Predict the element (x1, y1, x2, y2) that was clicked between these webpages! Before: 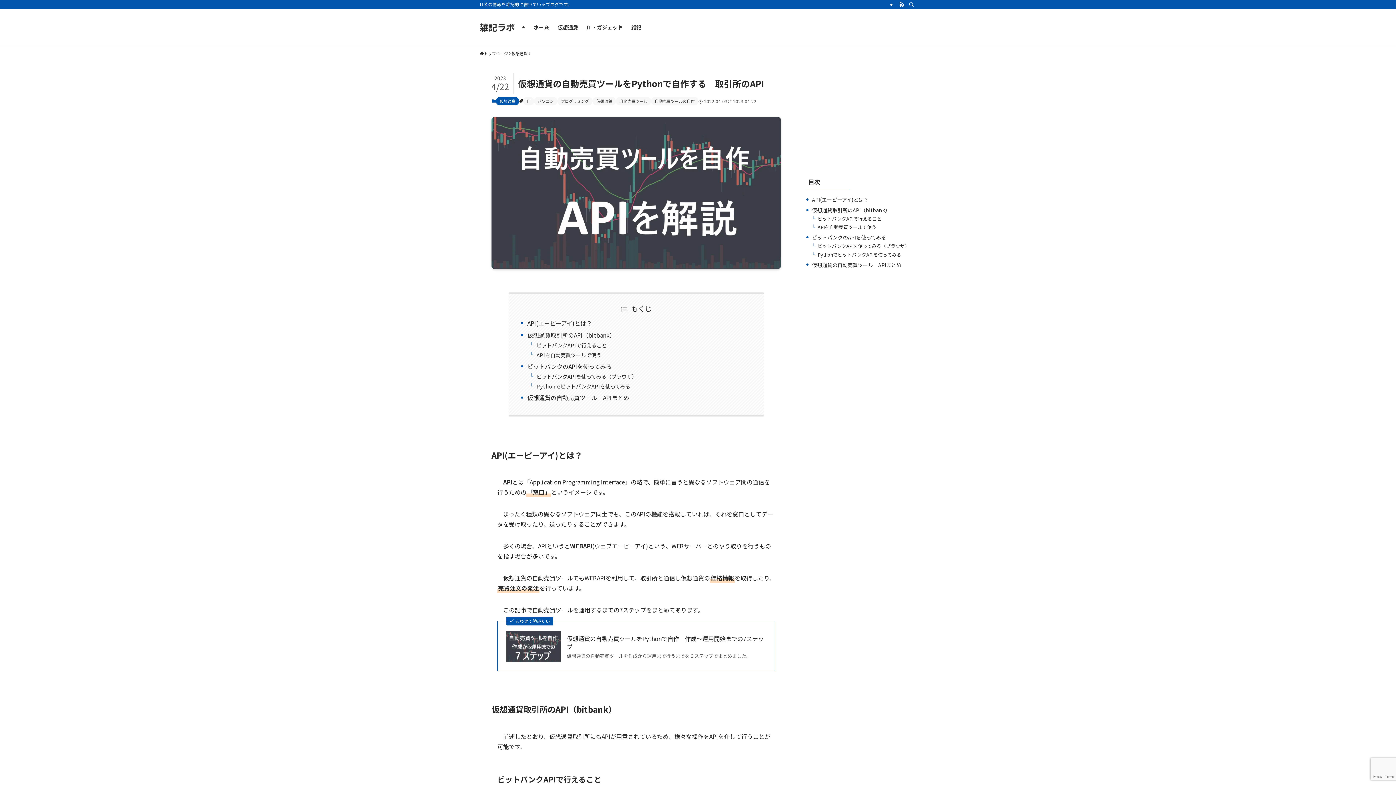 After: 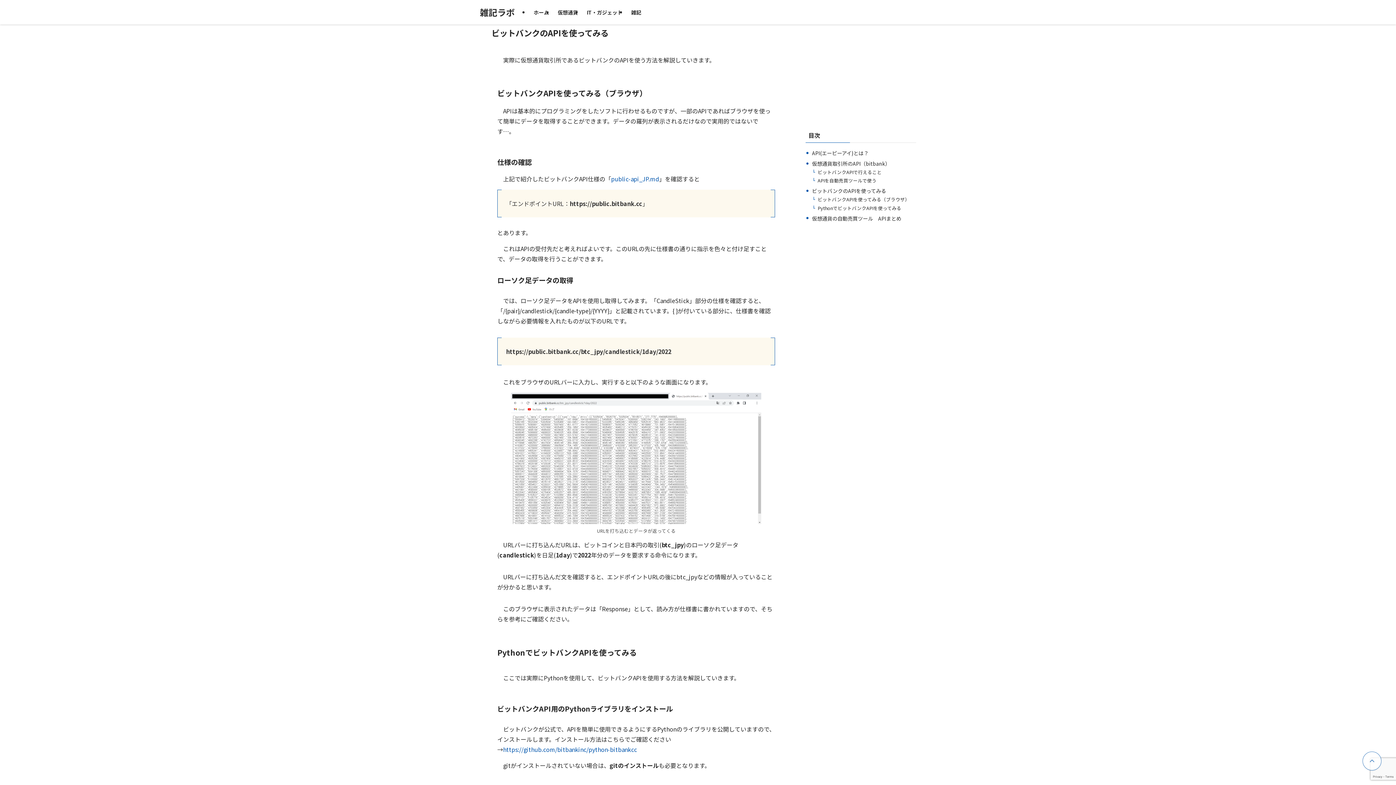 Action: label: ビットバンクのAPIを使ってみる bbox: (527, 362, 611, 370)